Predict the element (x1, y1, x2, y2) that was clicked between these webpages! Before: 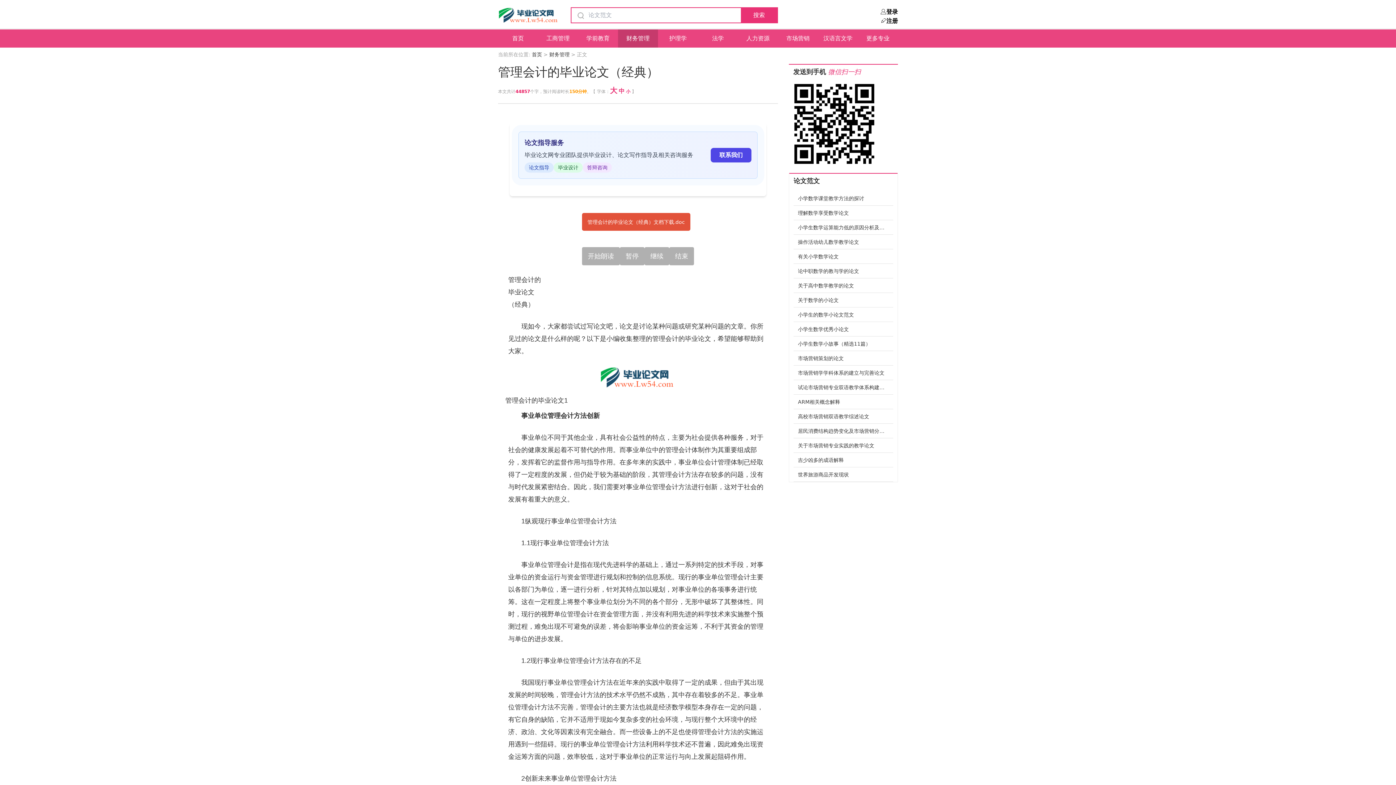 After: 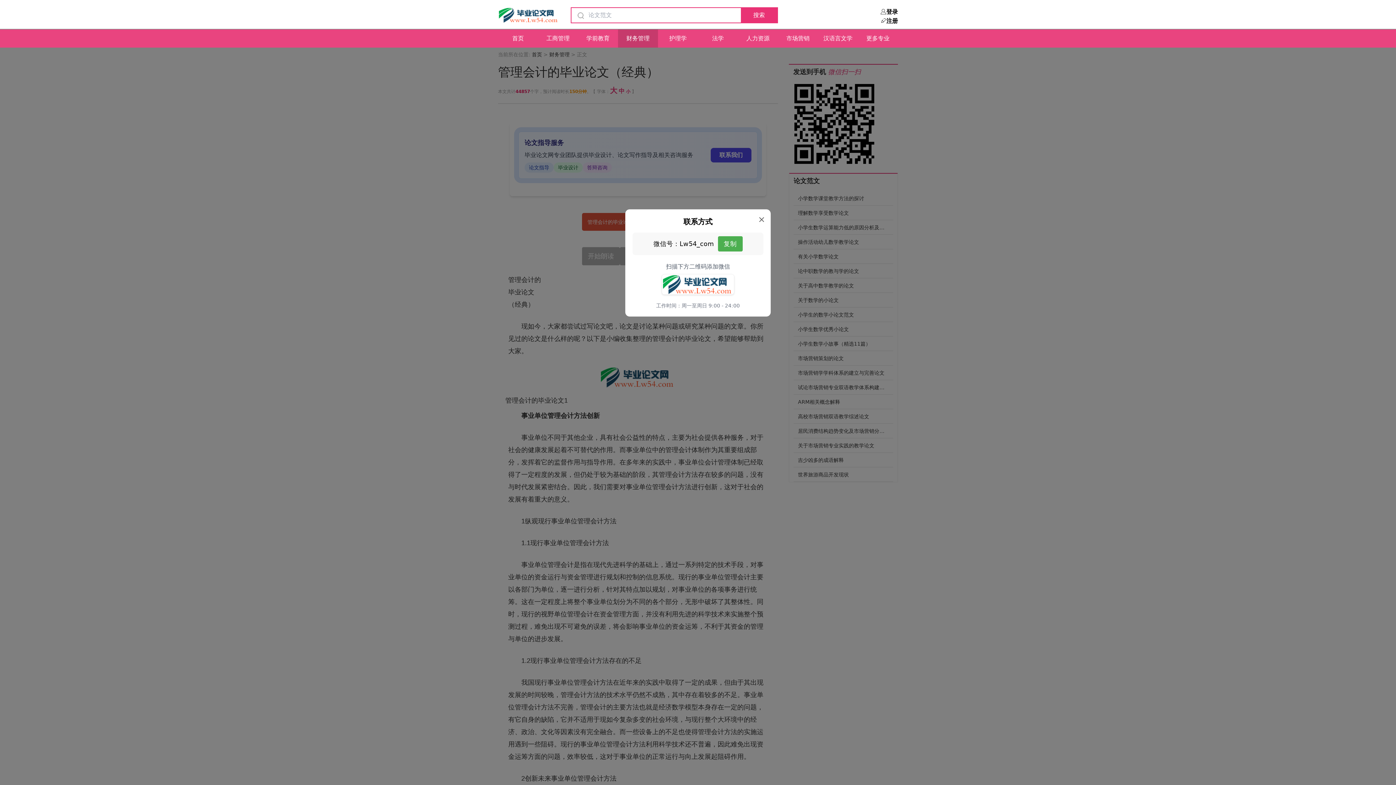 Action: bbox: (710, 148, 751, 162) label: 联系我们